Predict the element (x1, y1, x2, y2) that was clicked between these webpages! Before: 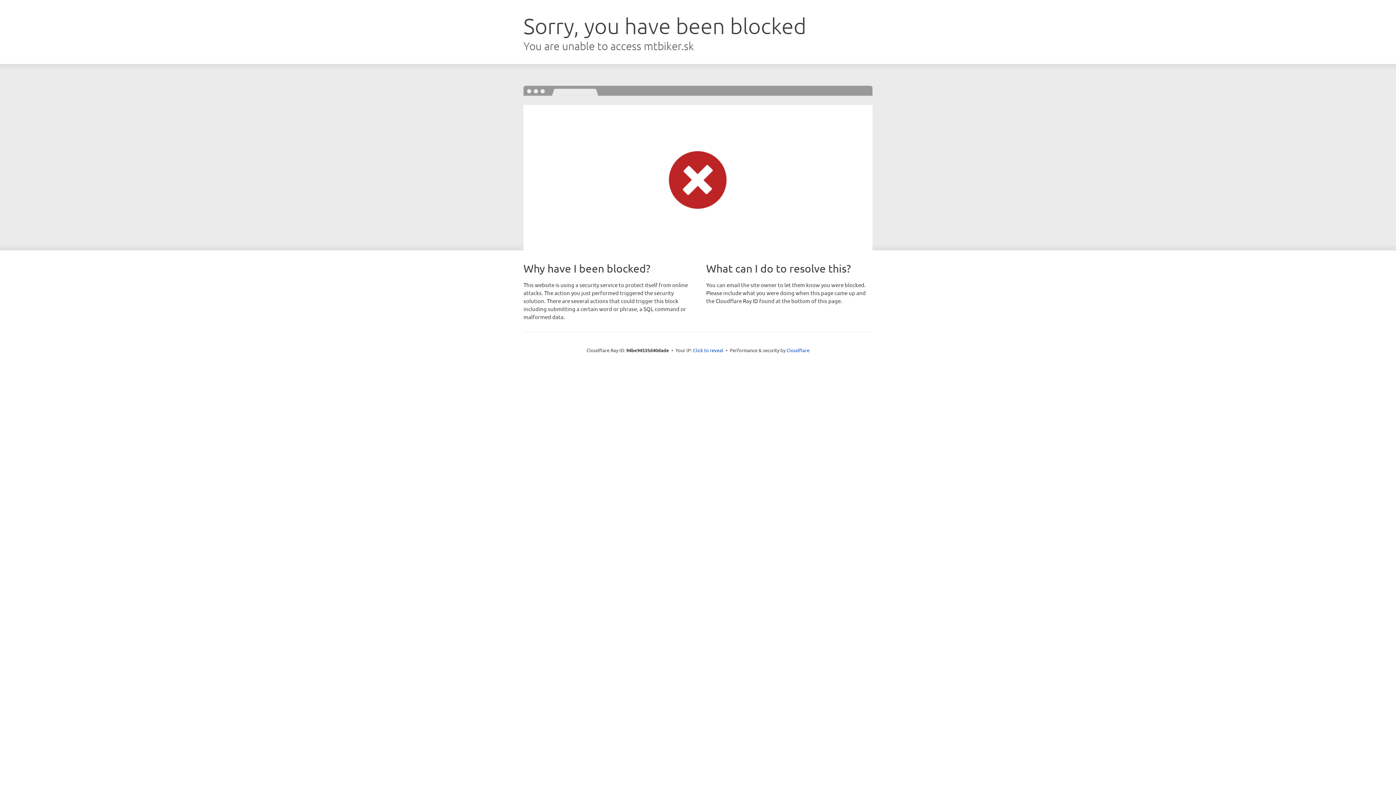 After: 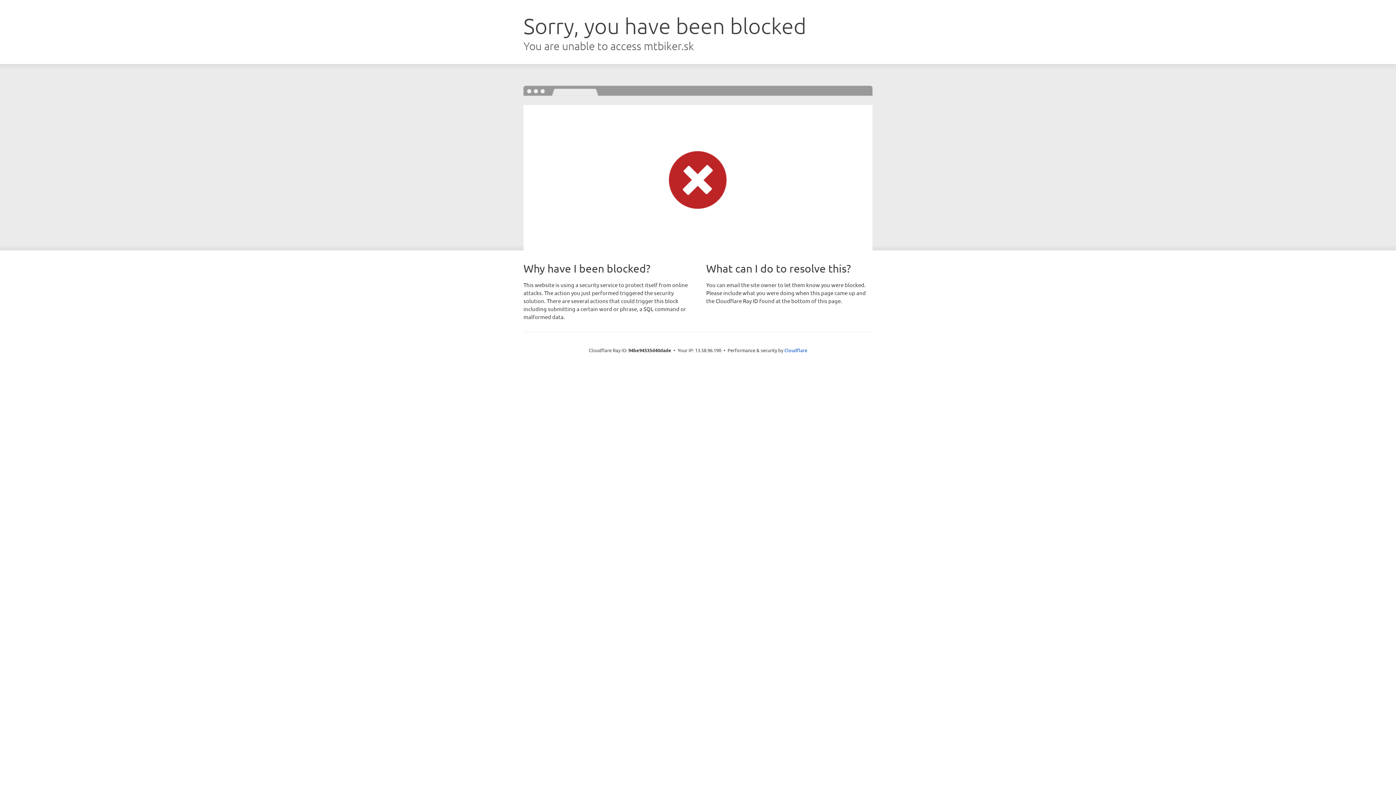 Action: bbox: (693, 346, 723, 353) label: Click to reveal